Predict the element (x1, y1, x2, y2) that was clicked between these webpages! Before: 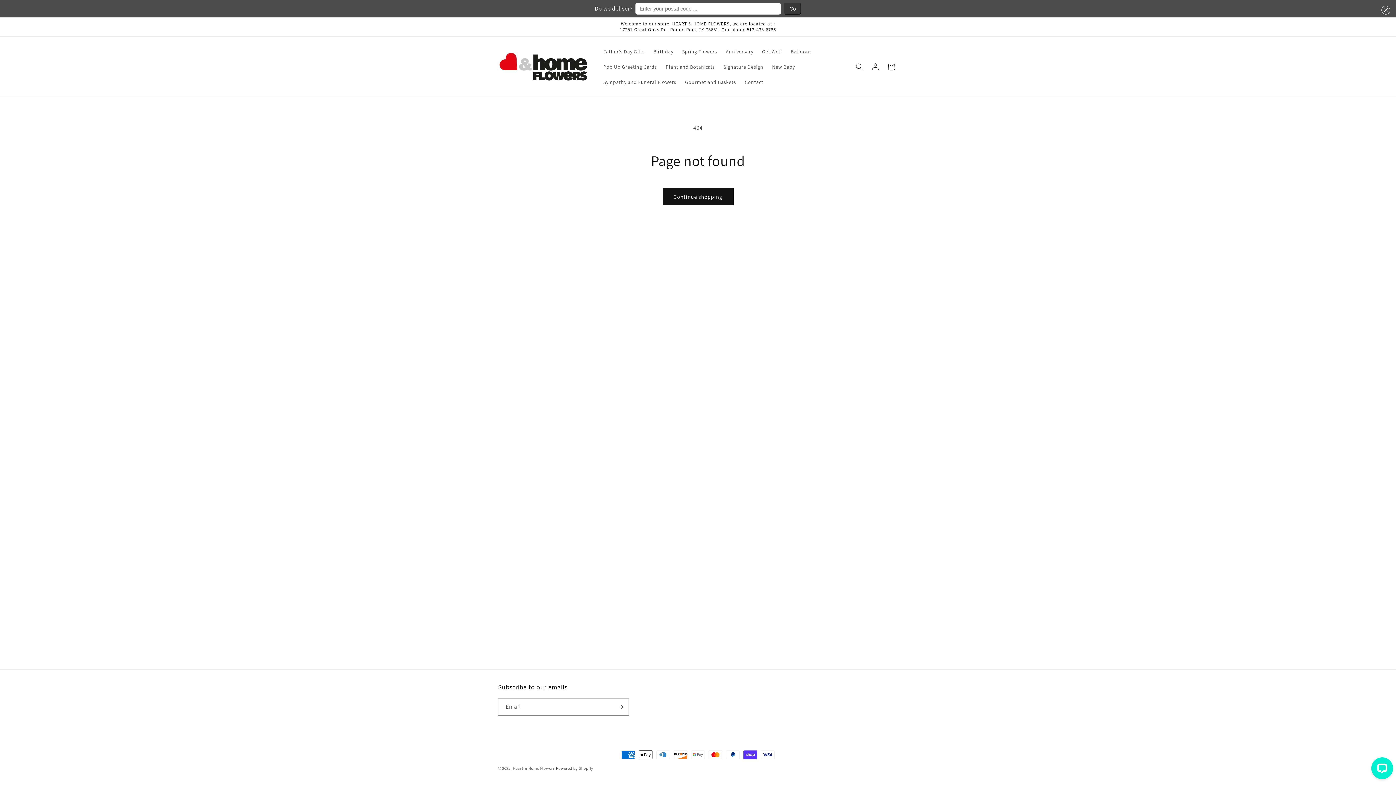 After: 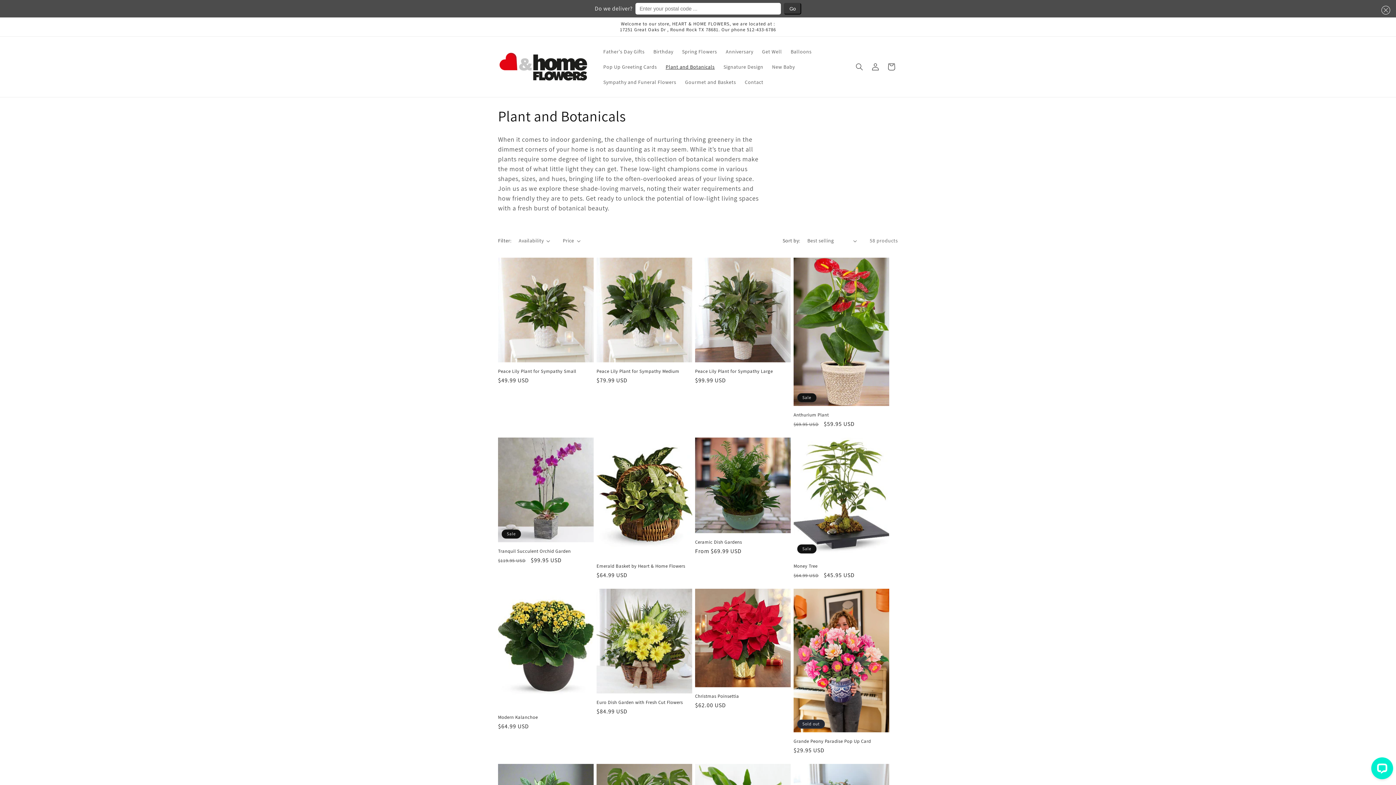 Action: bbox: (661, 59, 719, 74) label: Plant and Botanicals